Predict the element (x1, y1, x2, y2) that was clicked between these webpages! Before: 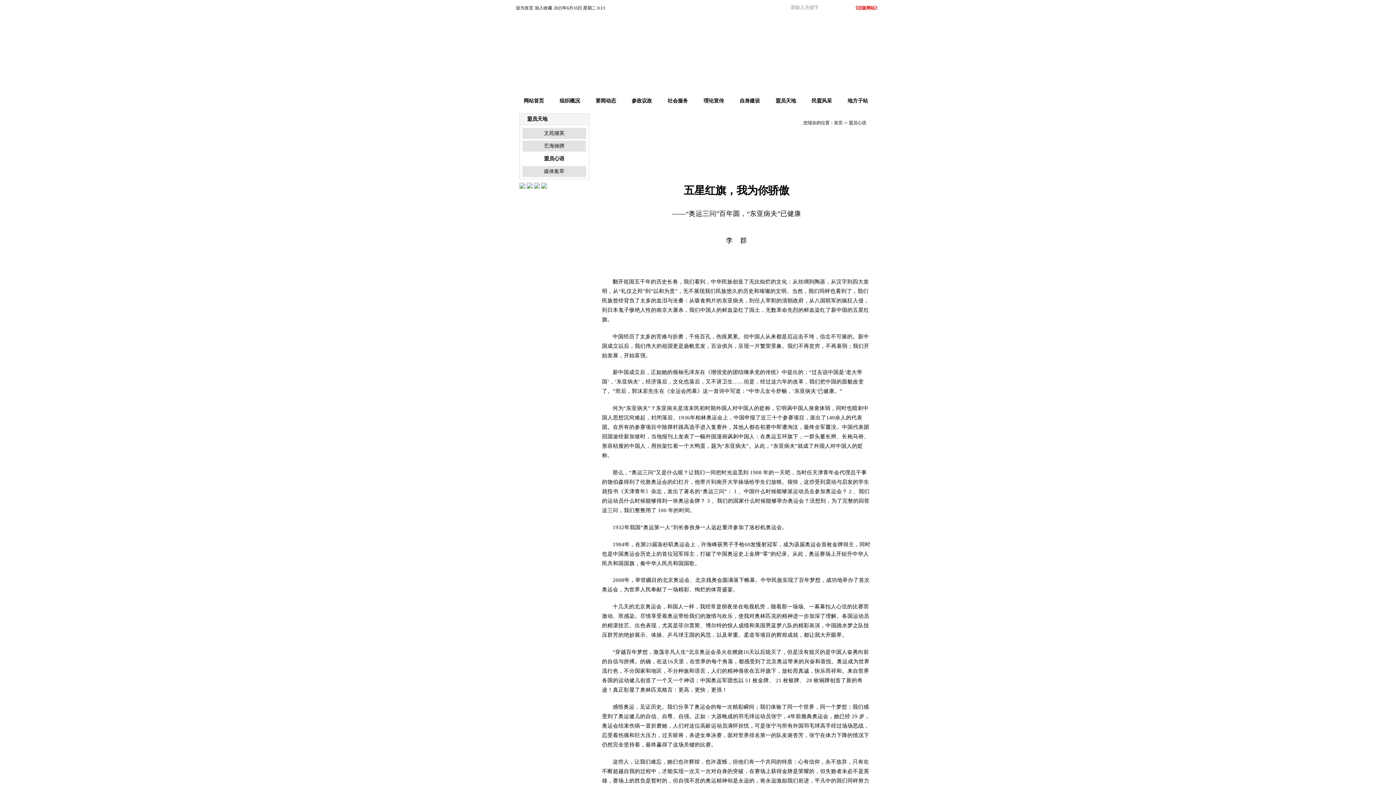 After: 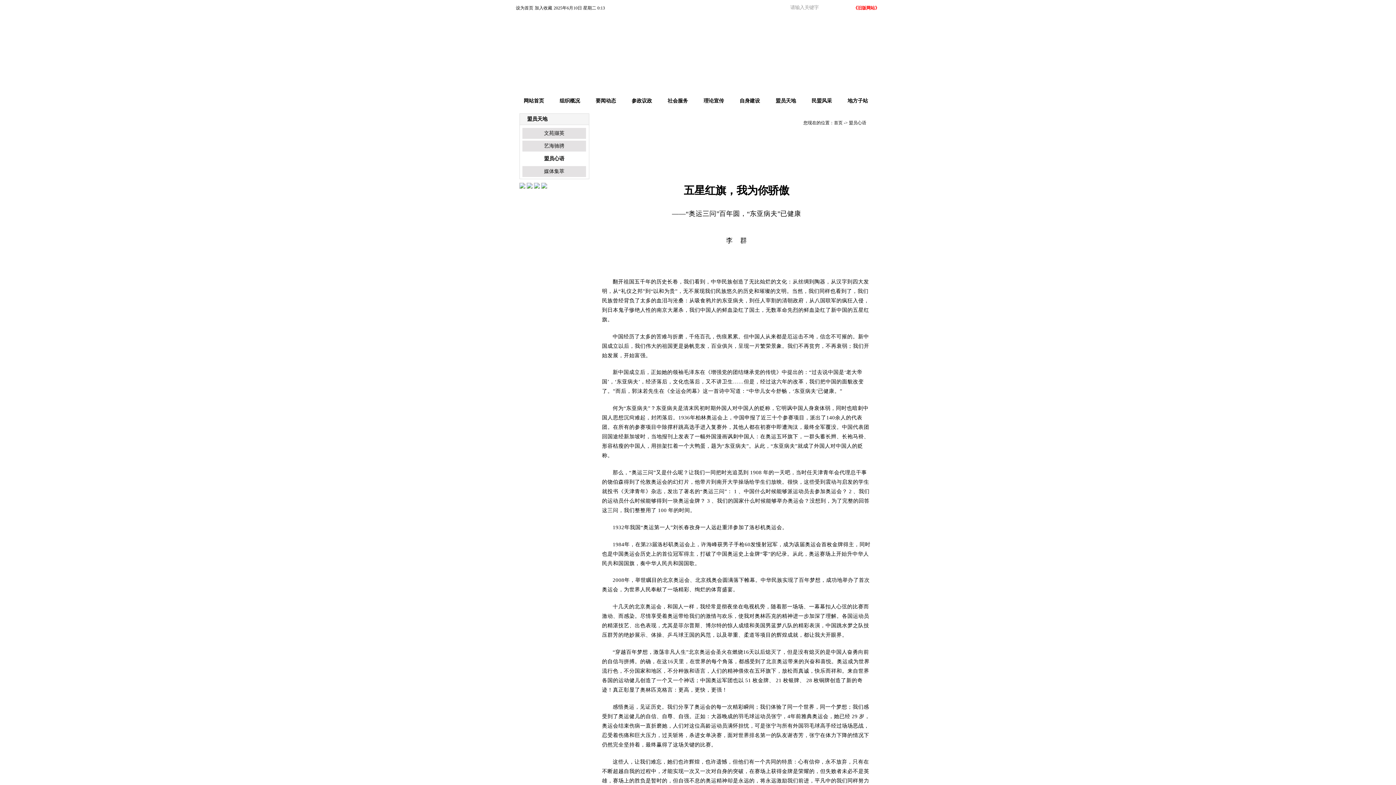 Action: bbox: (853, 0, 879, 16) label: 《旧版网站》